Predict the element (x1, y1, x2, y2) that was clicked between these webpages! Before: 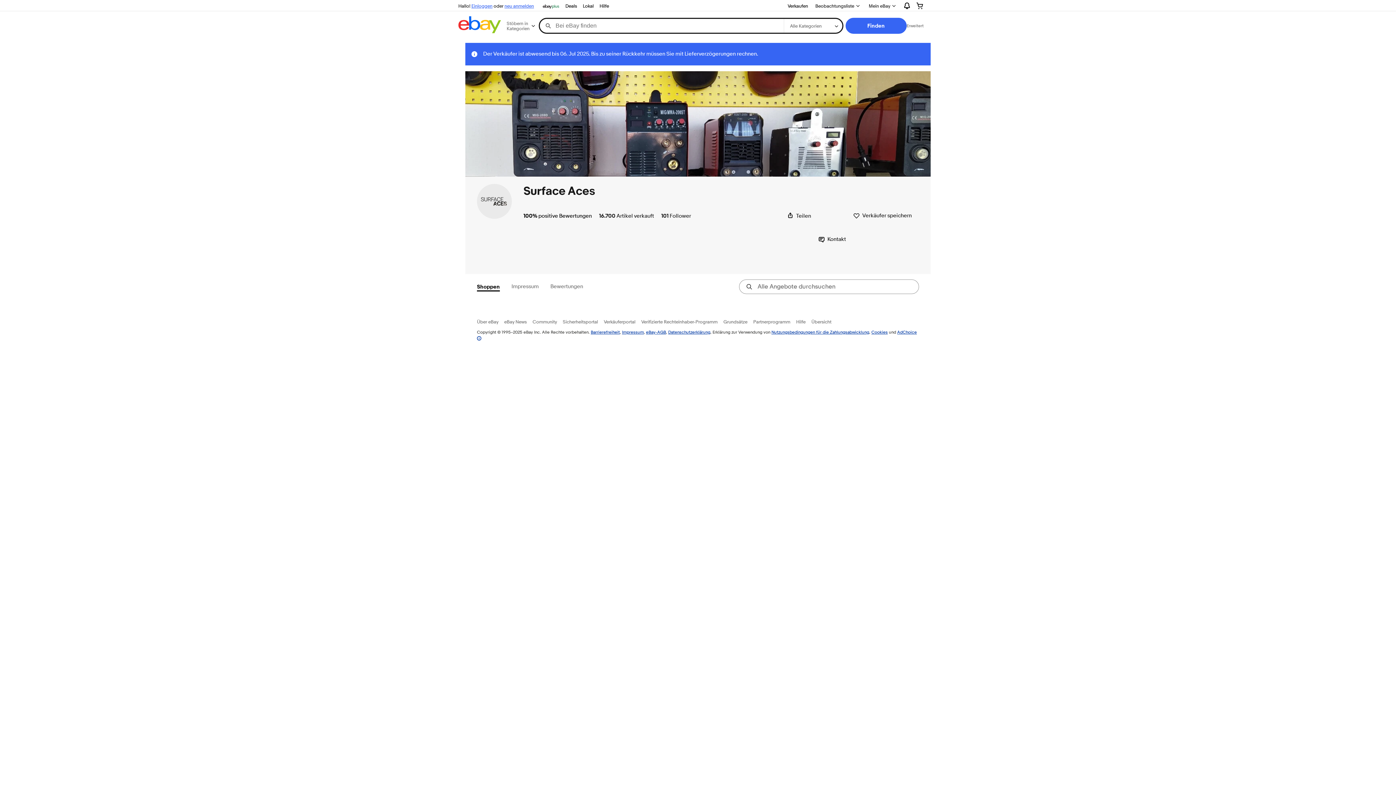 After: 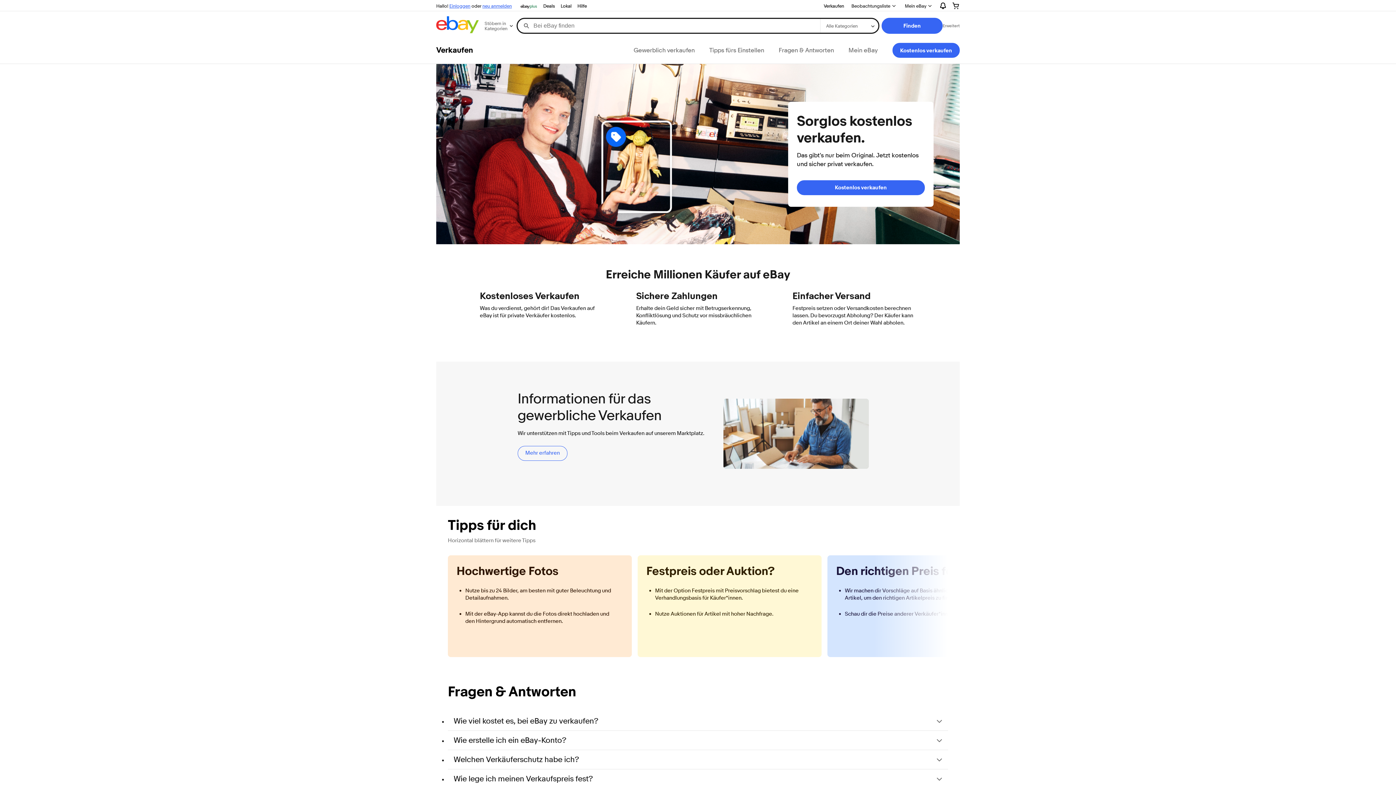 Action: label: Verkaufen bbox: (785, 1, 811, 10)